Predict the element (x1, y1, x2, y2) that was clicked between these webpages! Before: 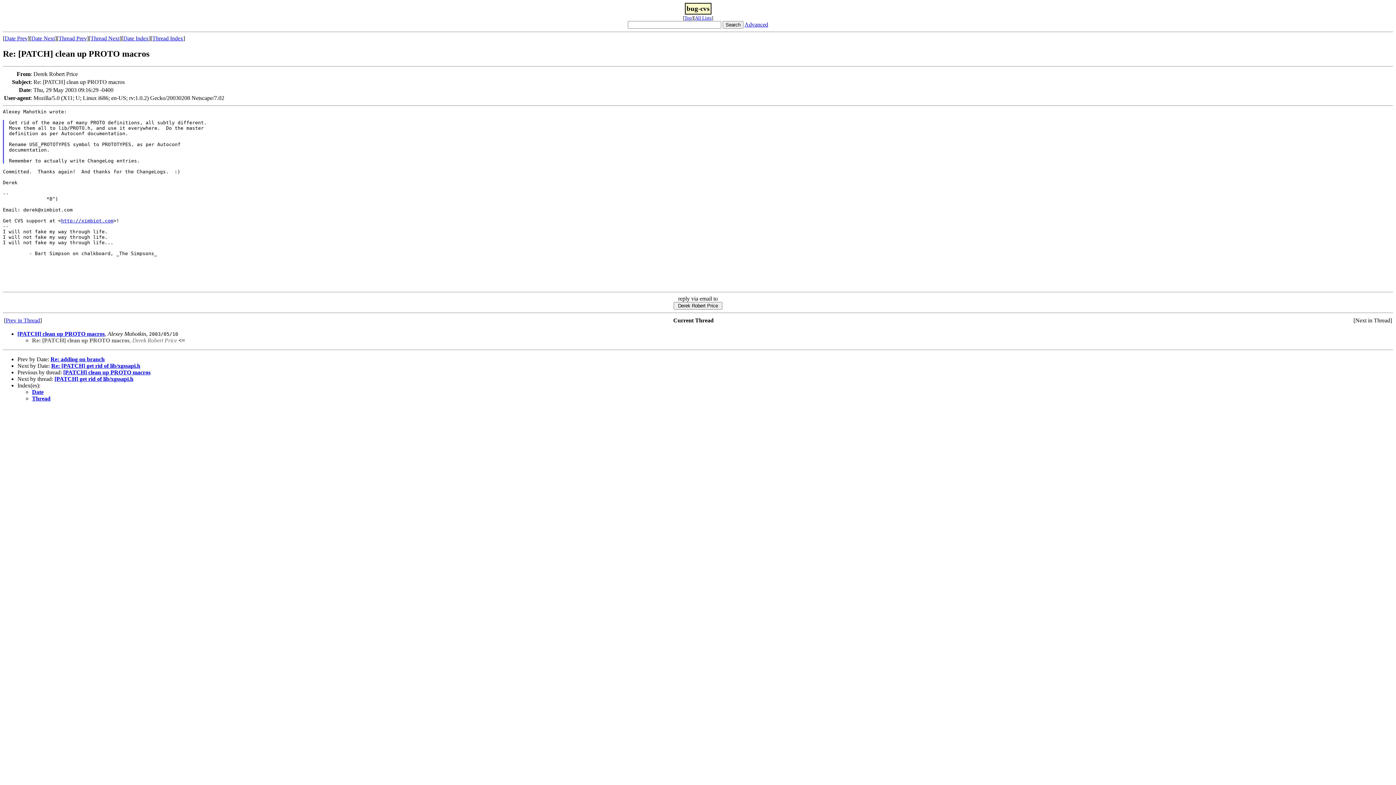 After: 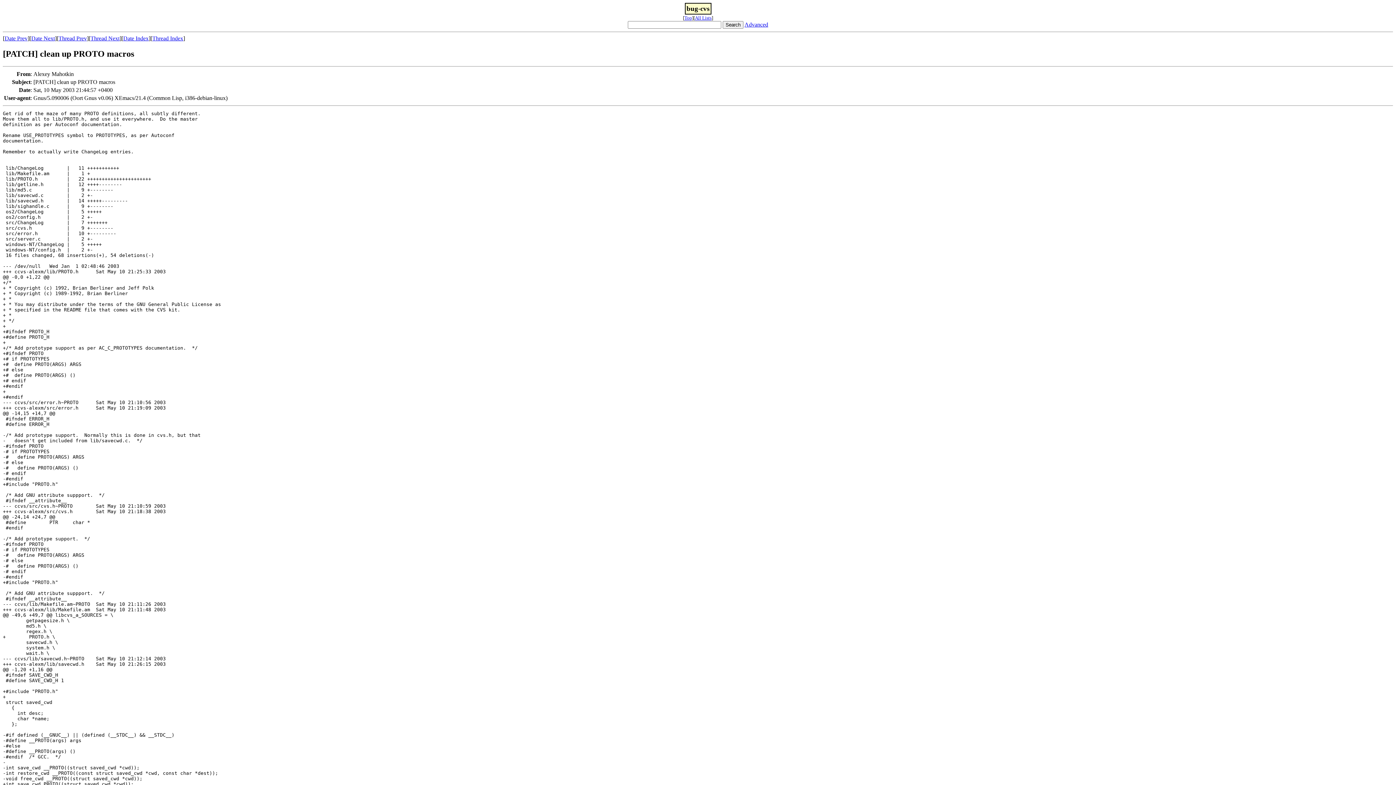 Action: bbox: (17, 330, 104, 337) label: [PATCH] clean up PROTO macros